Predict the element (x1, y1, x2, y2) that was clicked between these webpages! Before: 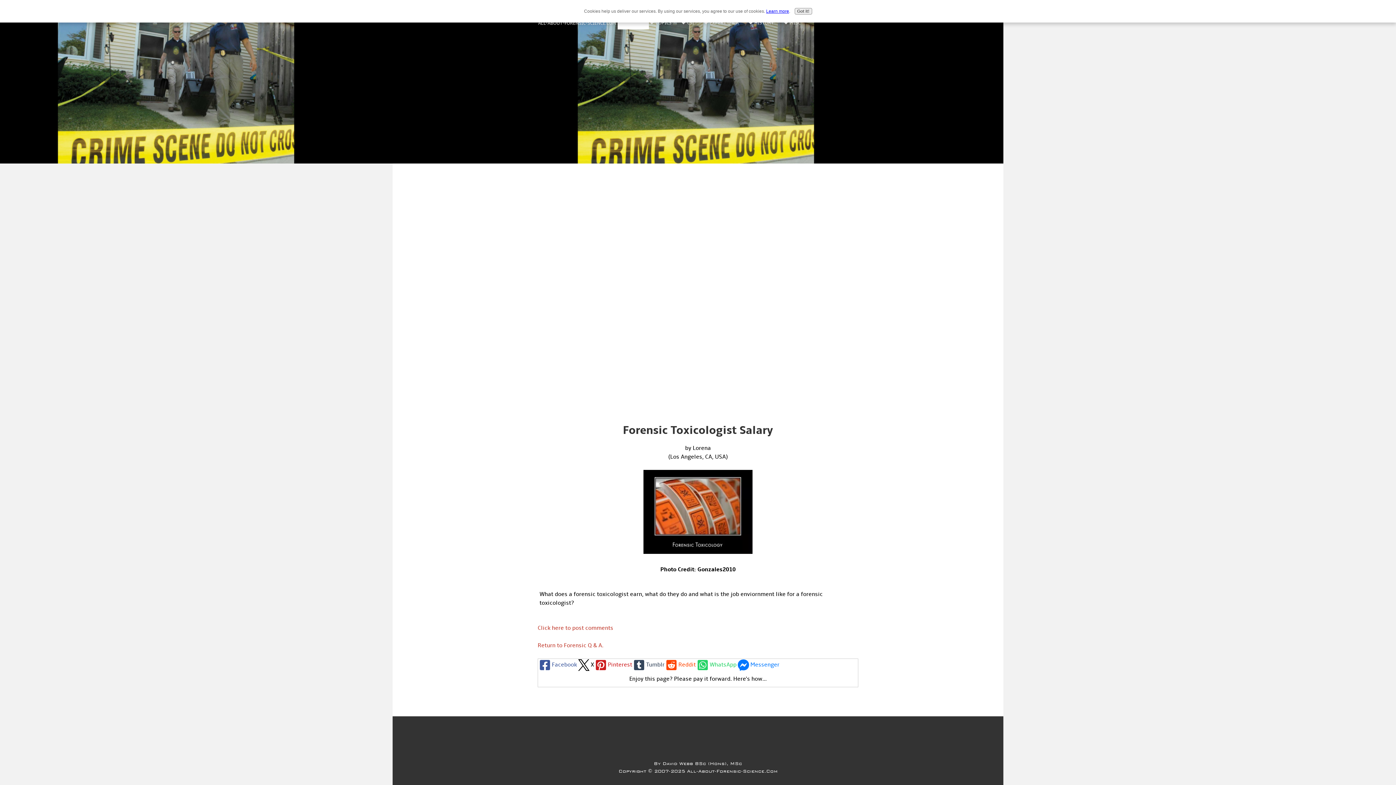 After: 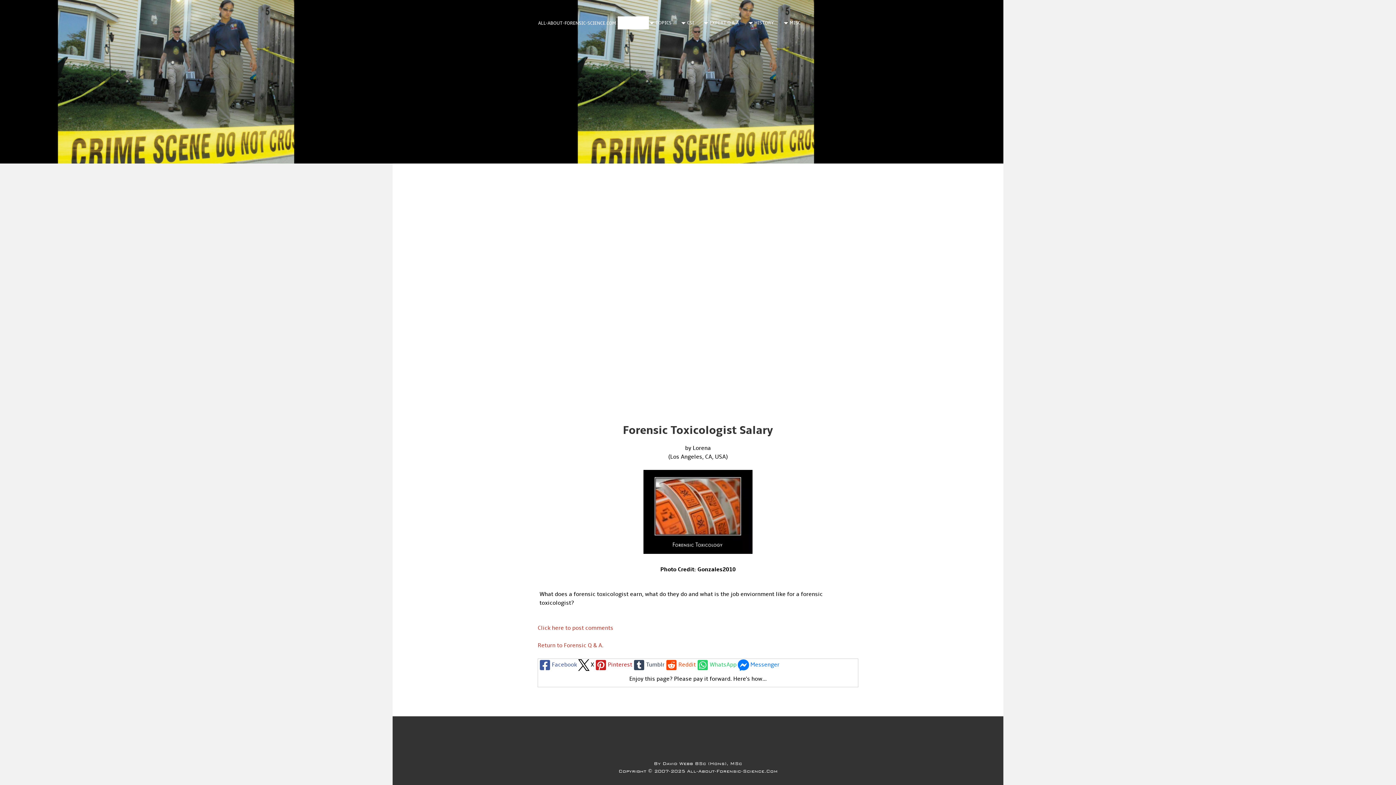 Action: bbox: (794, 8, 812, 14) label: Got it!